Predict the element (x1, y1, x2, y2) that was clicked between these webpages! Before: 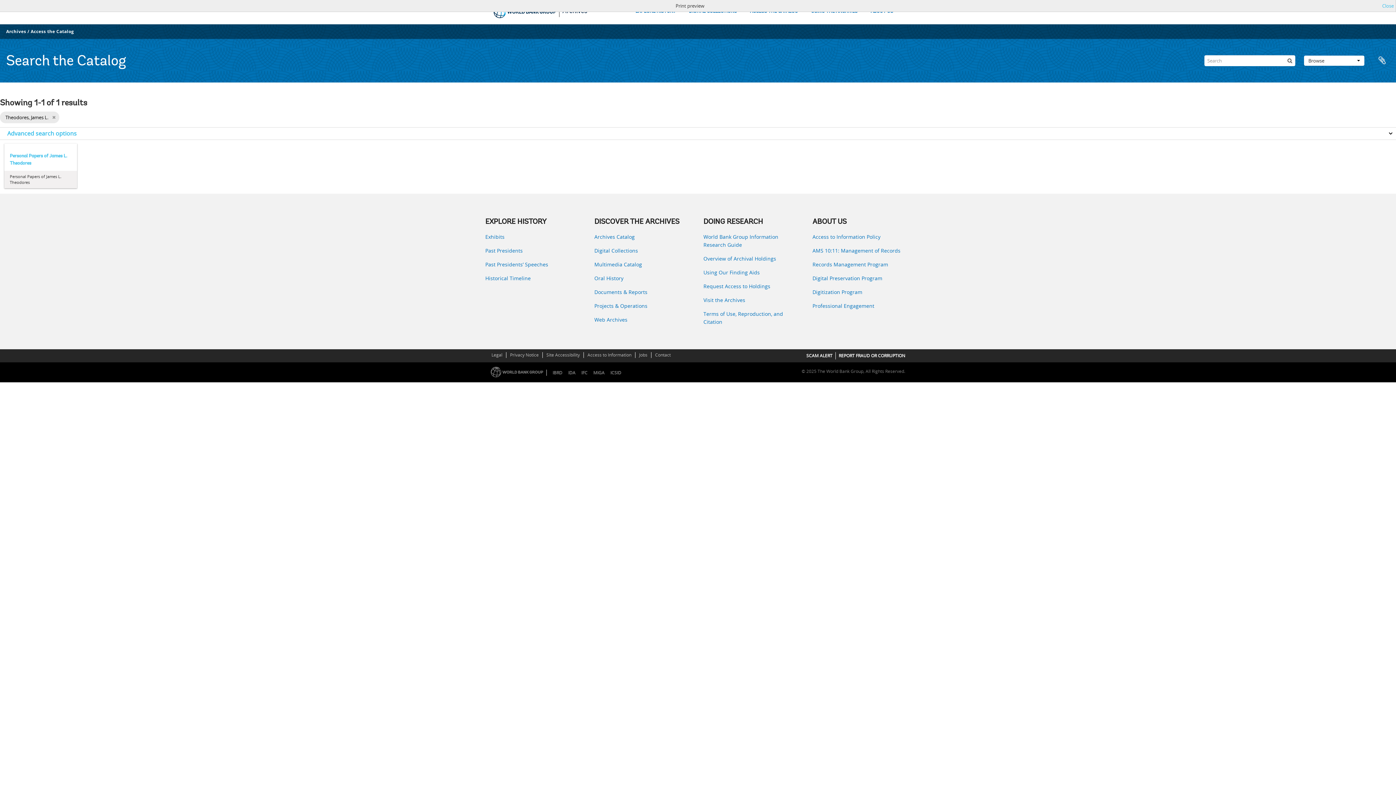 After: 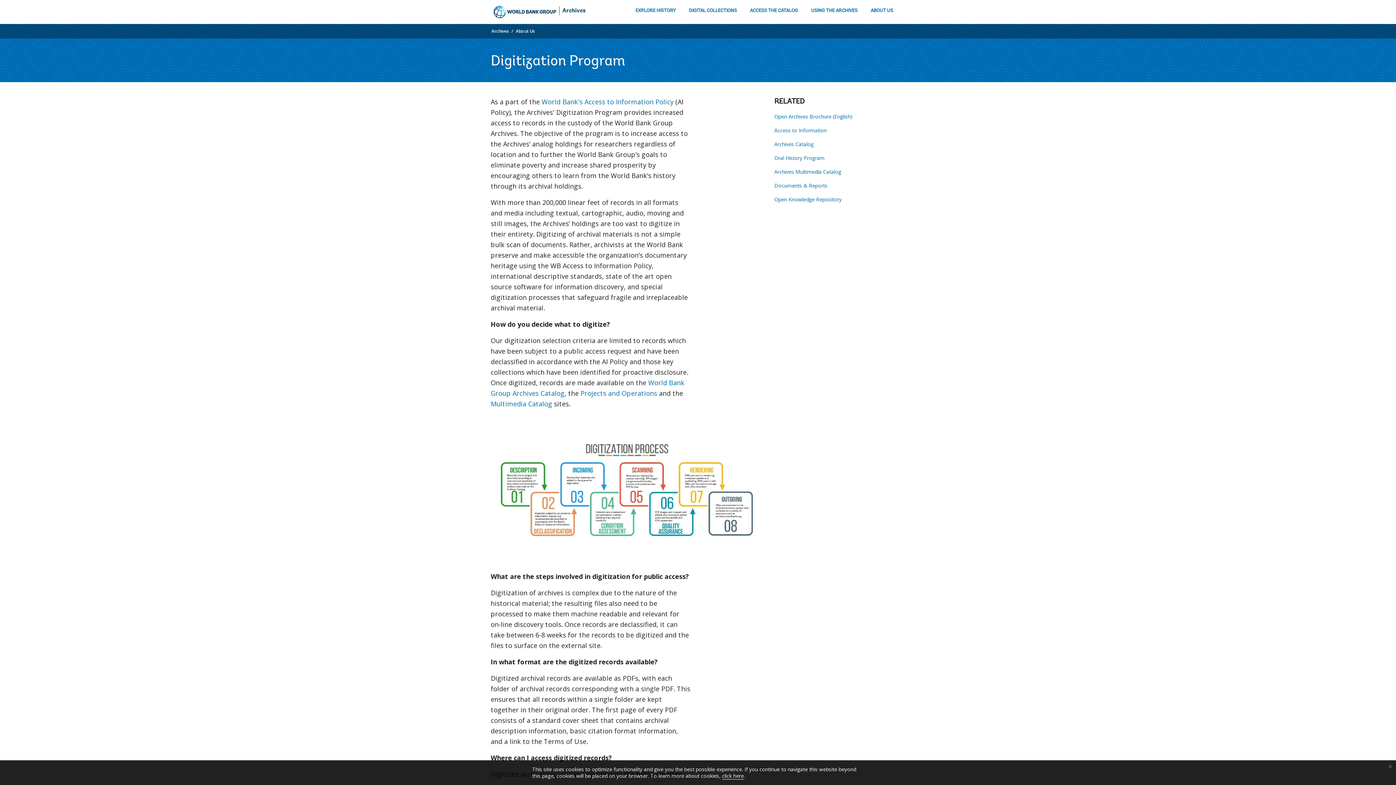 Action: bbox: (812, 288, 910, 296) label: Digitization Program